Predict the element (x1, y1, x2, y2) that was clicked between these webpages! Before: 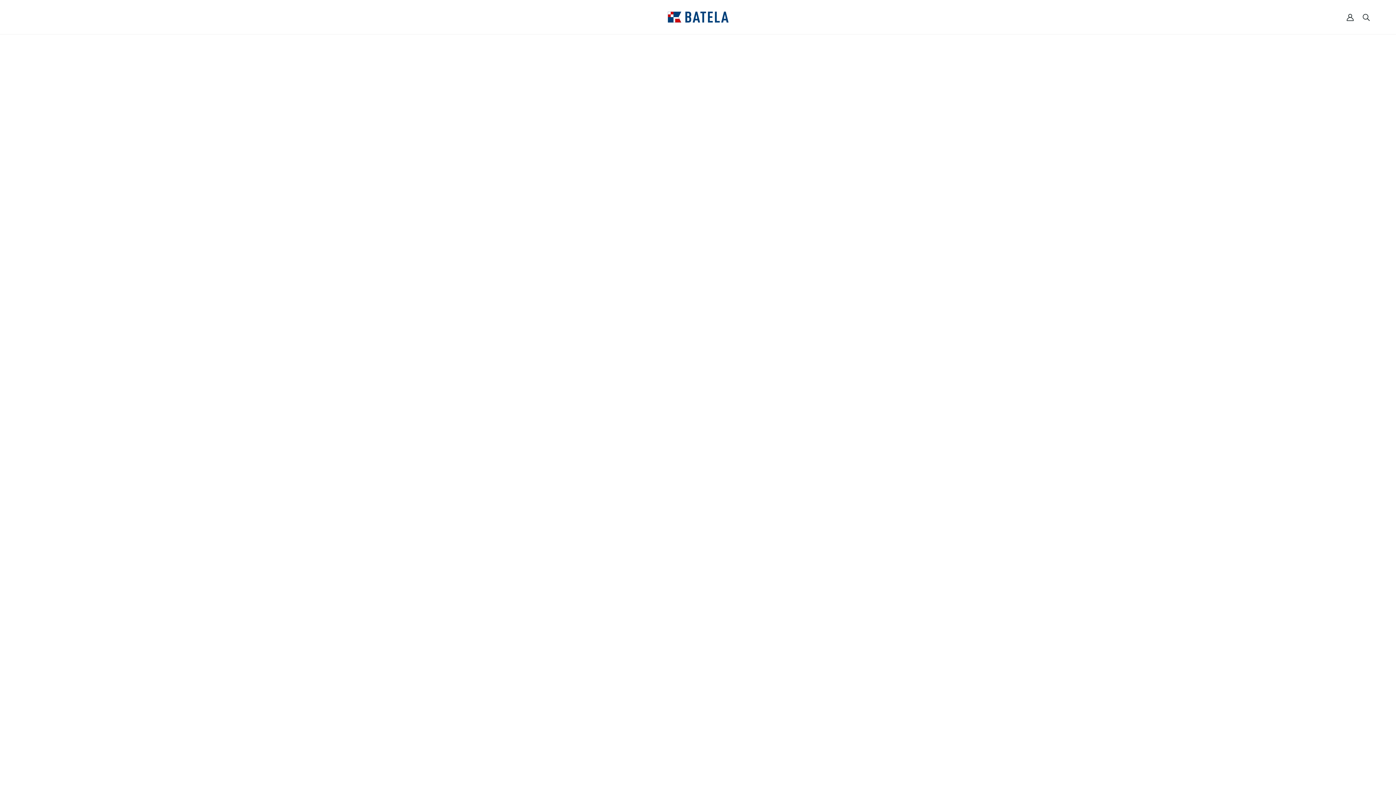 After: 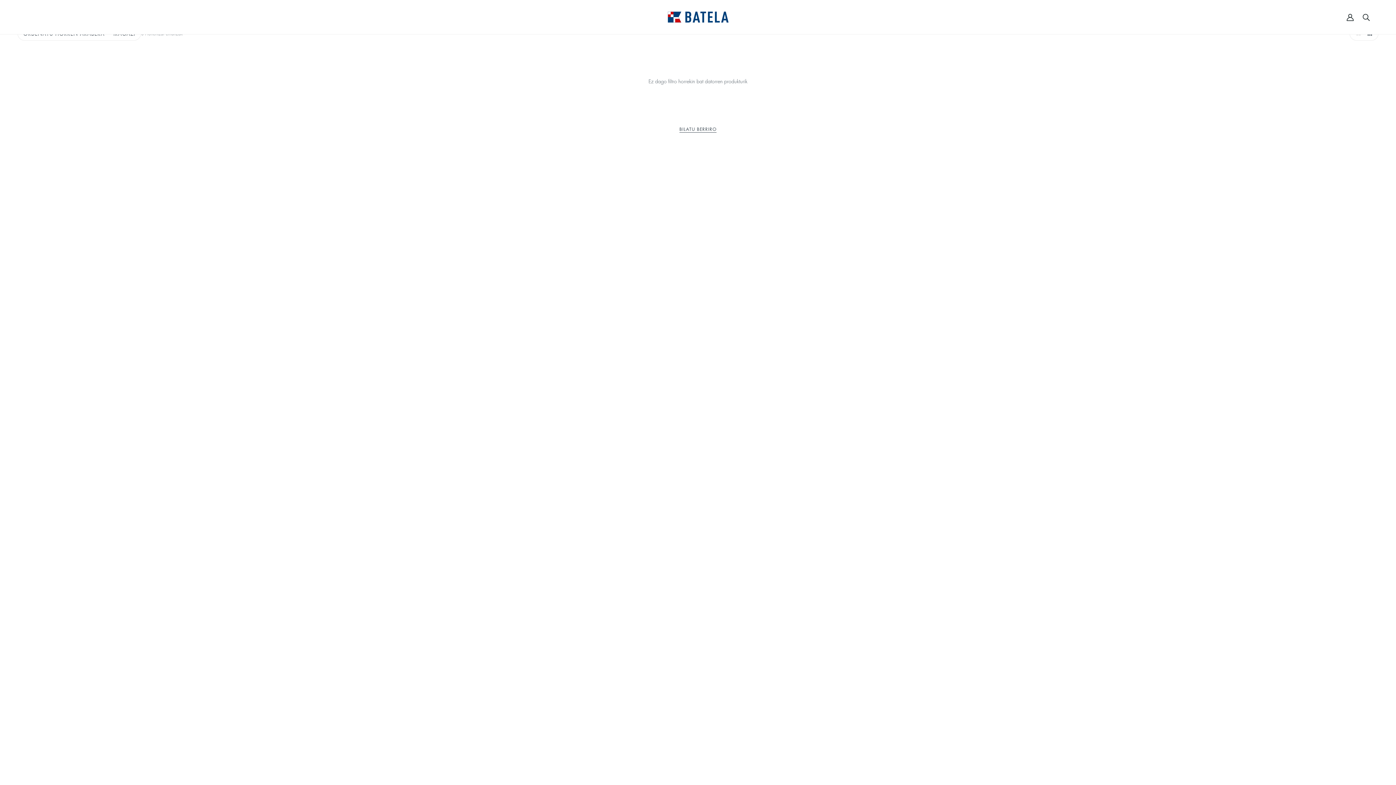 Action: bbox: (1362, 13, 1370, 20) label: Bilatu